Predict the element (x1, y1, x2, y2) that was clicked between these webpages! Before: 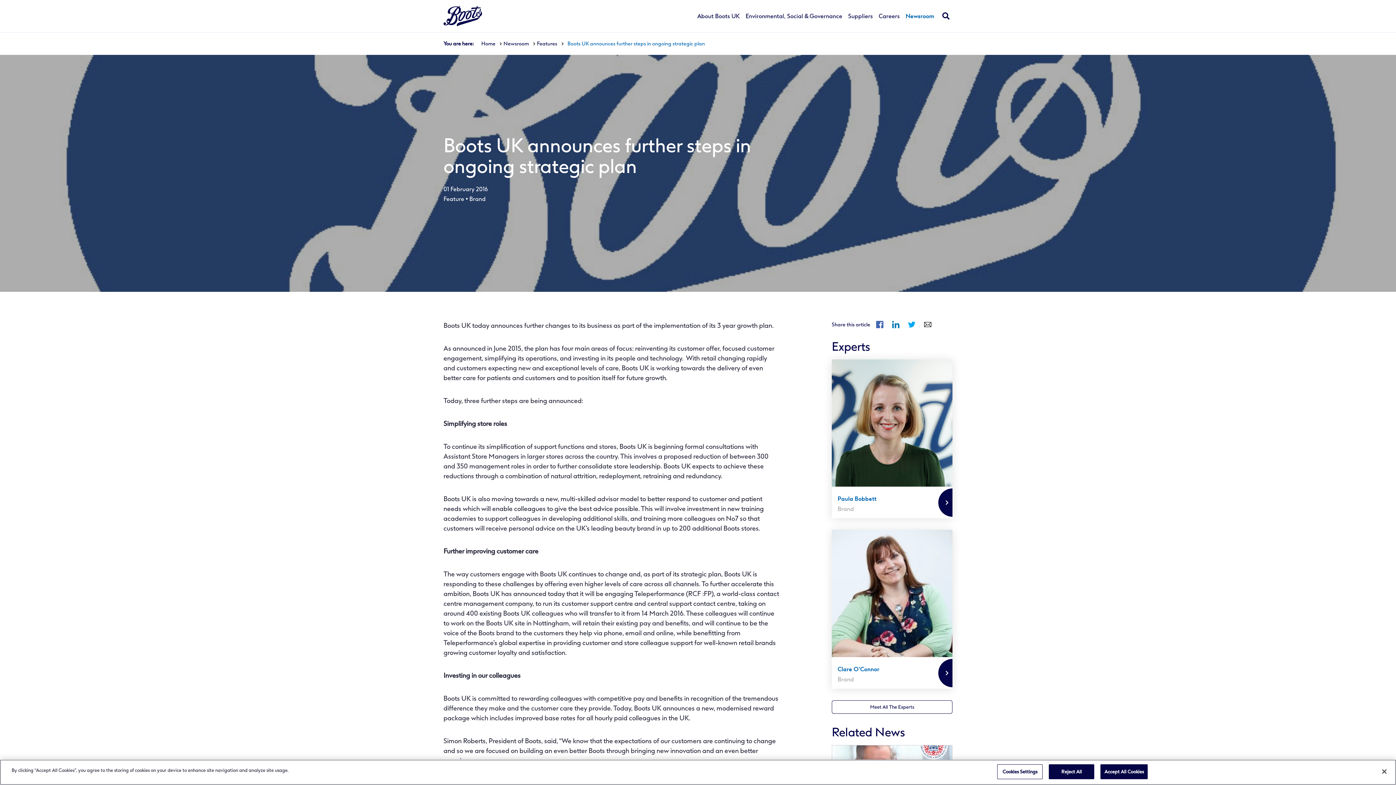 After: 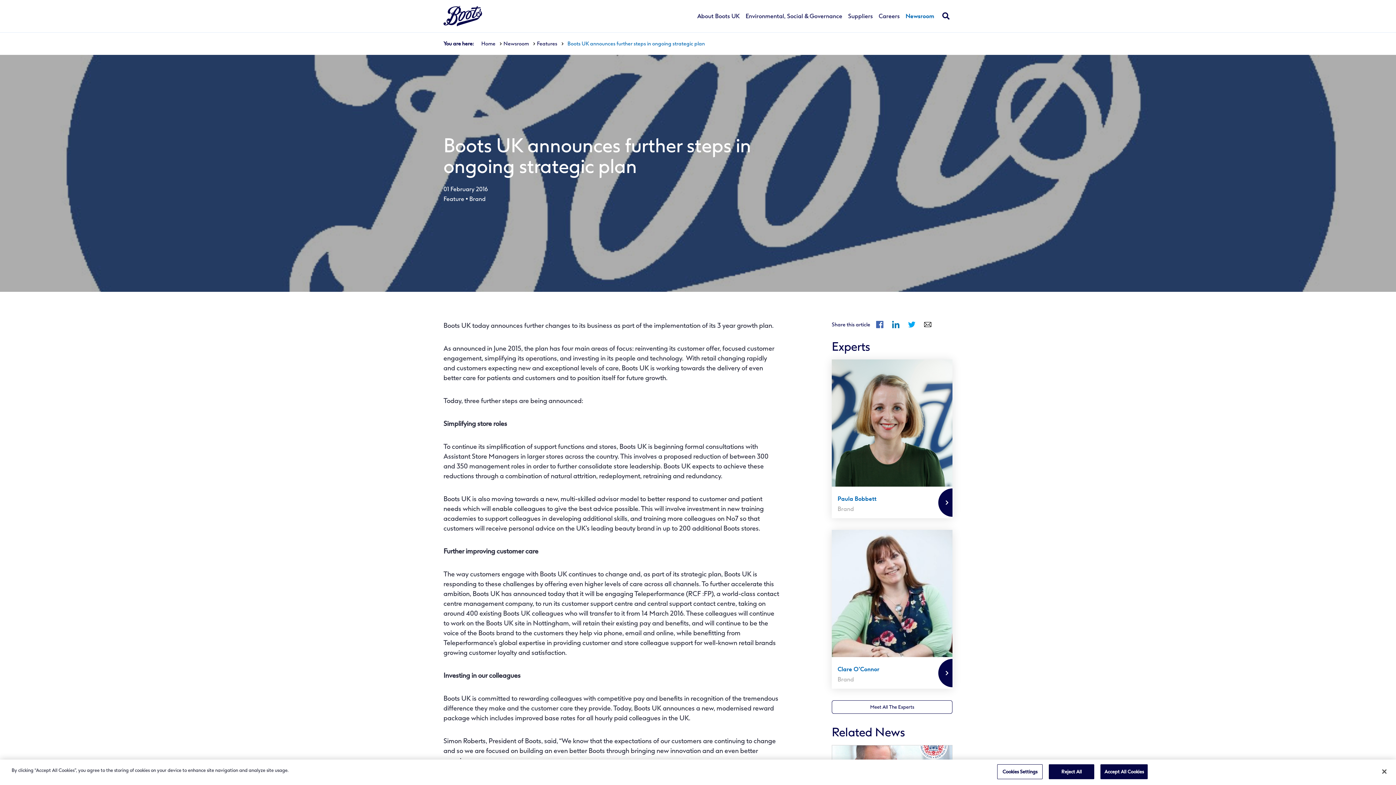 Action: label: t bbox: (908, 321, 915, 328)